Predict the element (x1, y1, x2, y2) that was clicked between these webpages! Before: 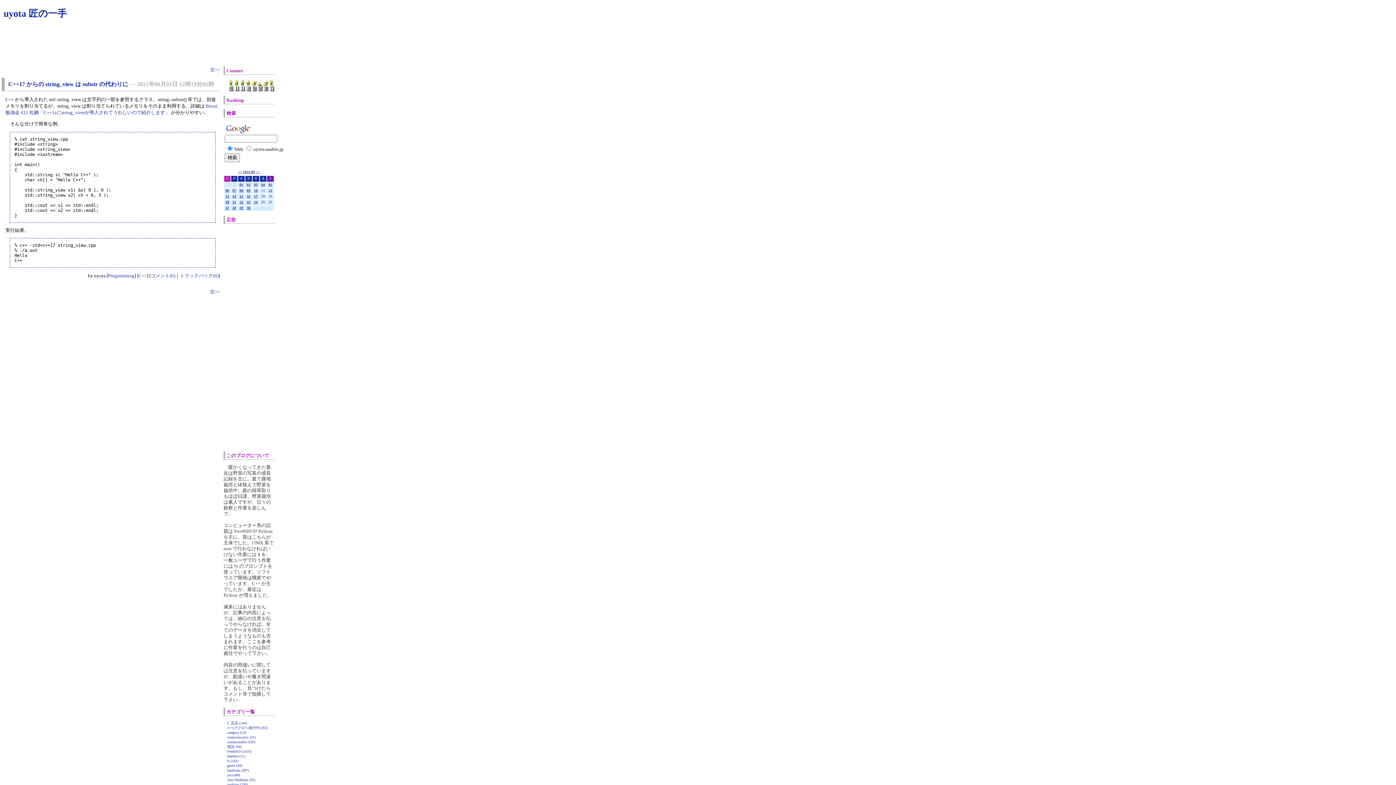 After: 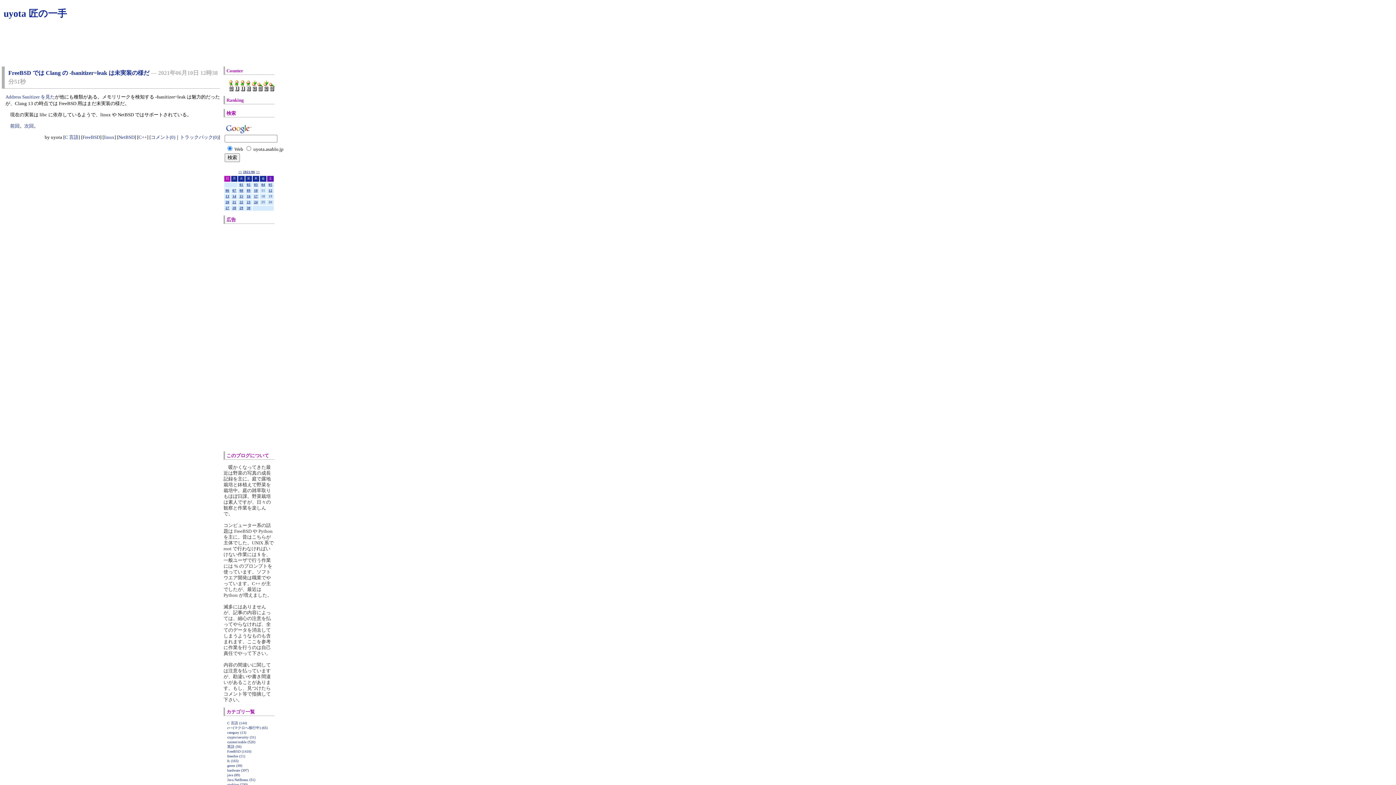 Action: label: 10 bbox: (254, 188, 257, 192)